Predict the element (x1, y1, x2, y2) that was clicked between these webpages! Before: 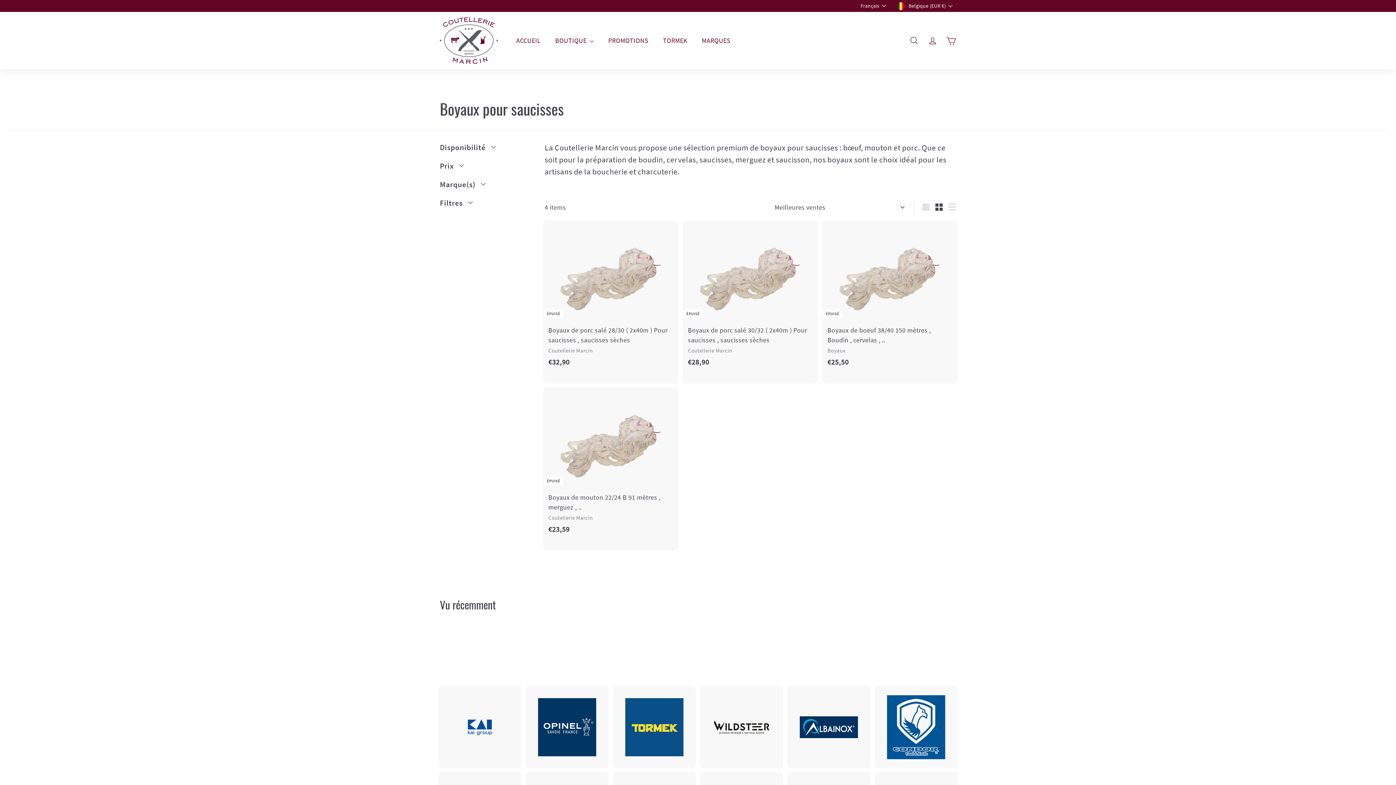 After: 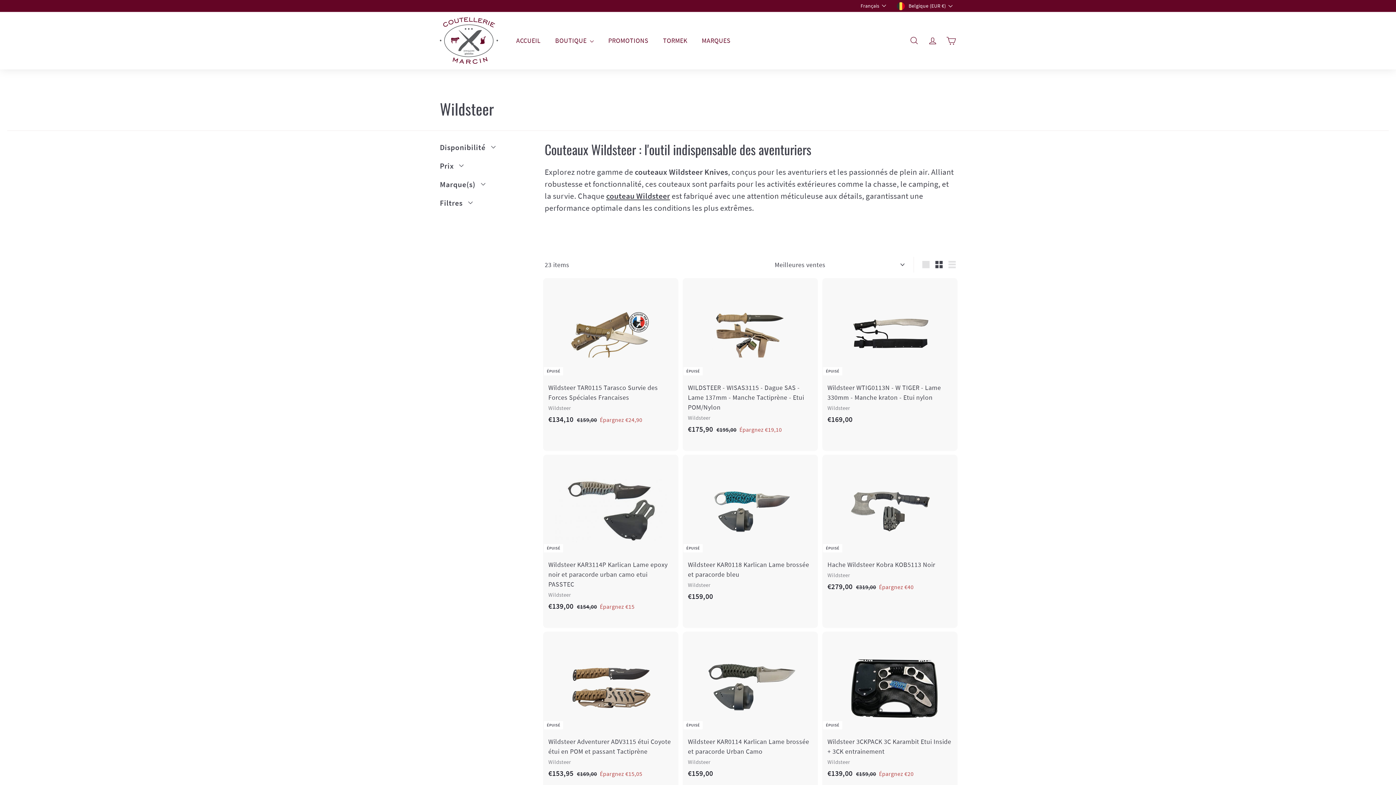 Action: bbox: (712, 720, 770, 734)